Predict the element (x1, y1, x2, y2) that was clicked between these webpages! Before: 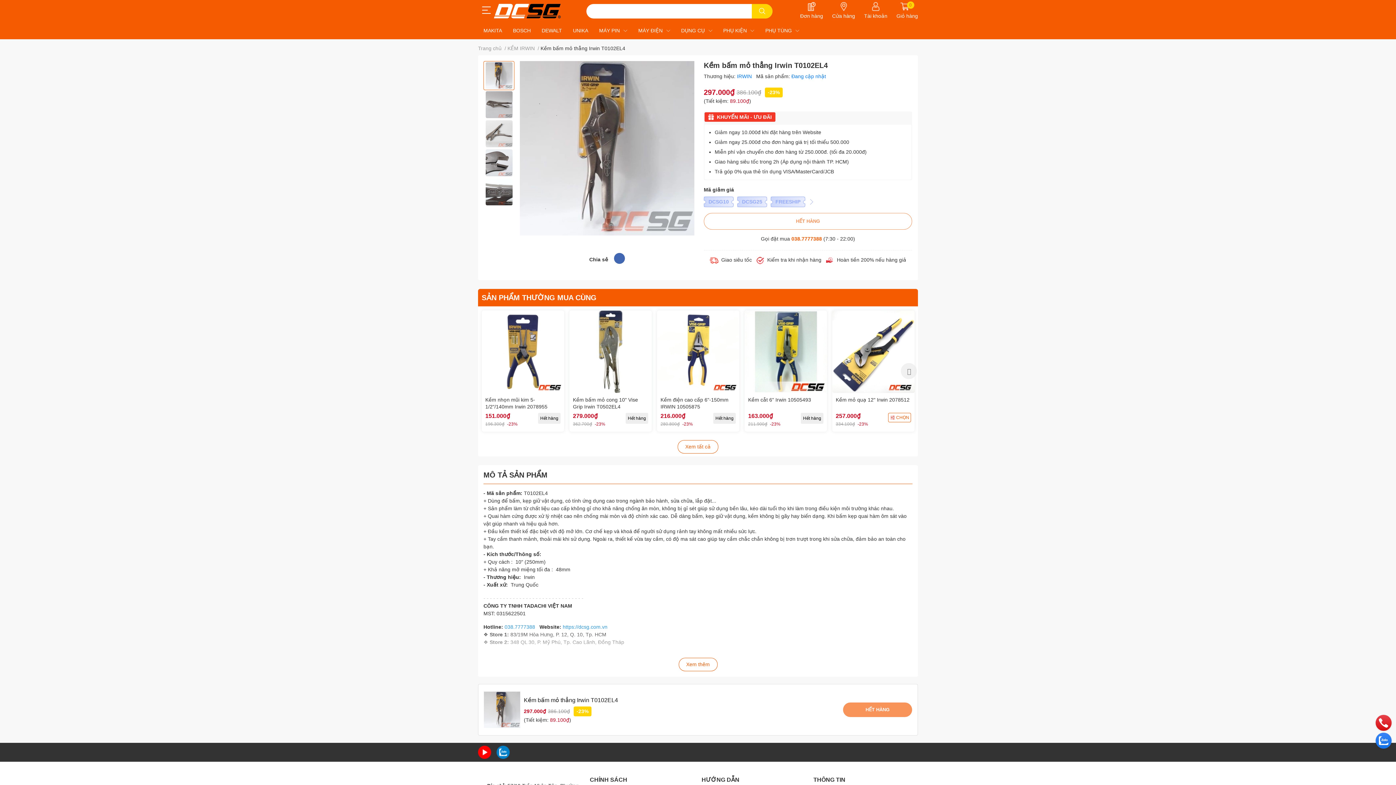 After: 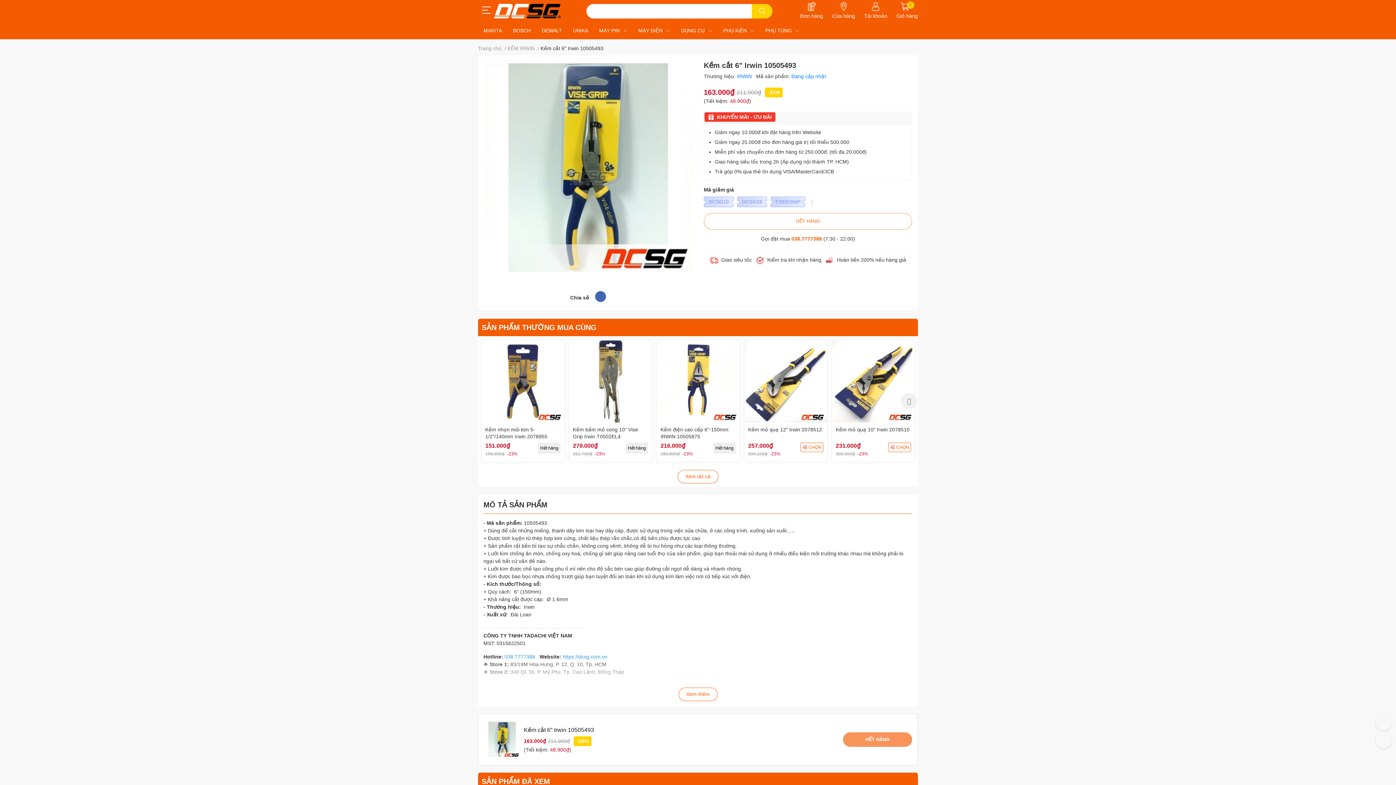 Action: bbox: (744, 310, 827, 393)